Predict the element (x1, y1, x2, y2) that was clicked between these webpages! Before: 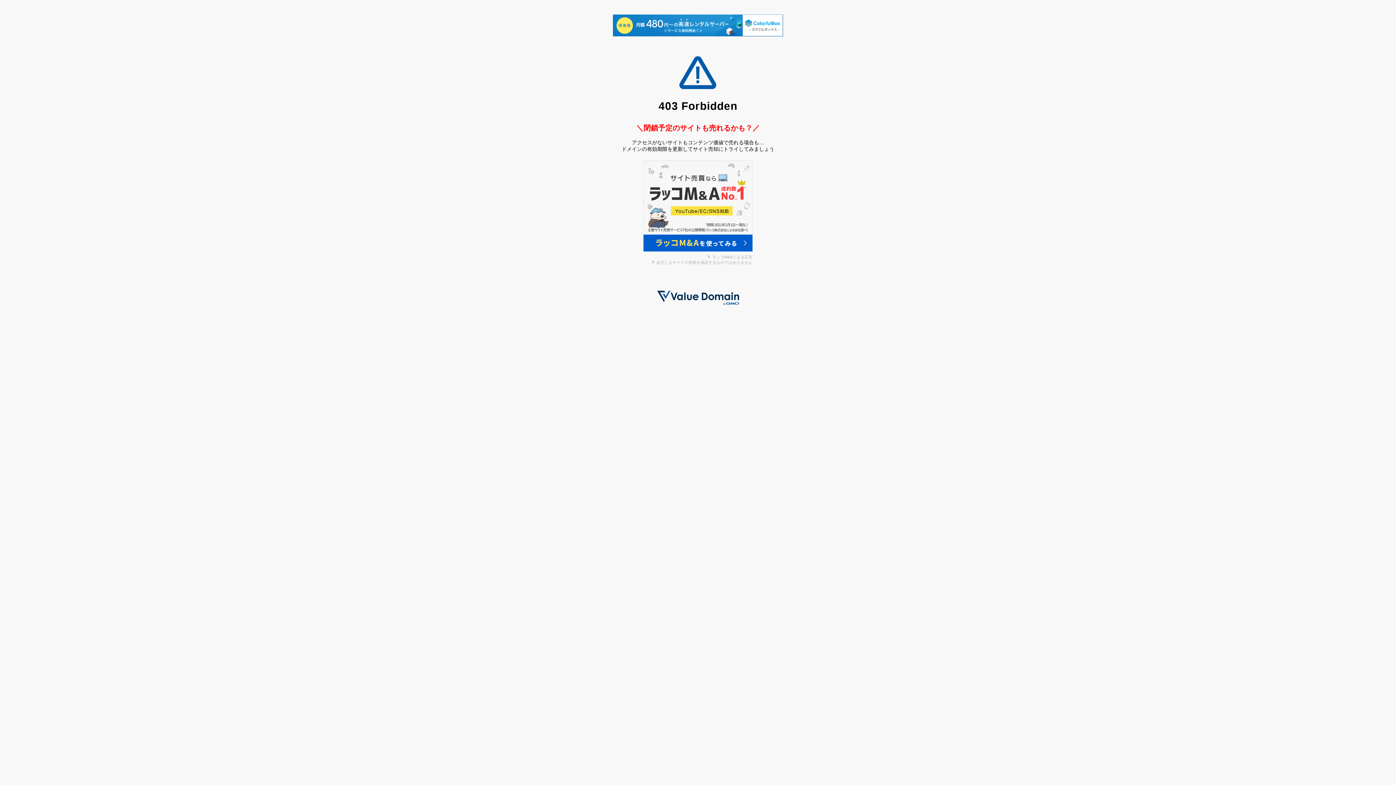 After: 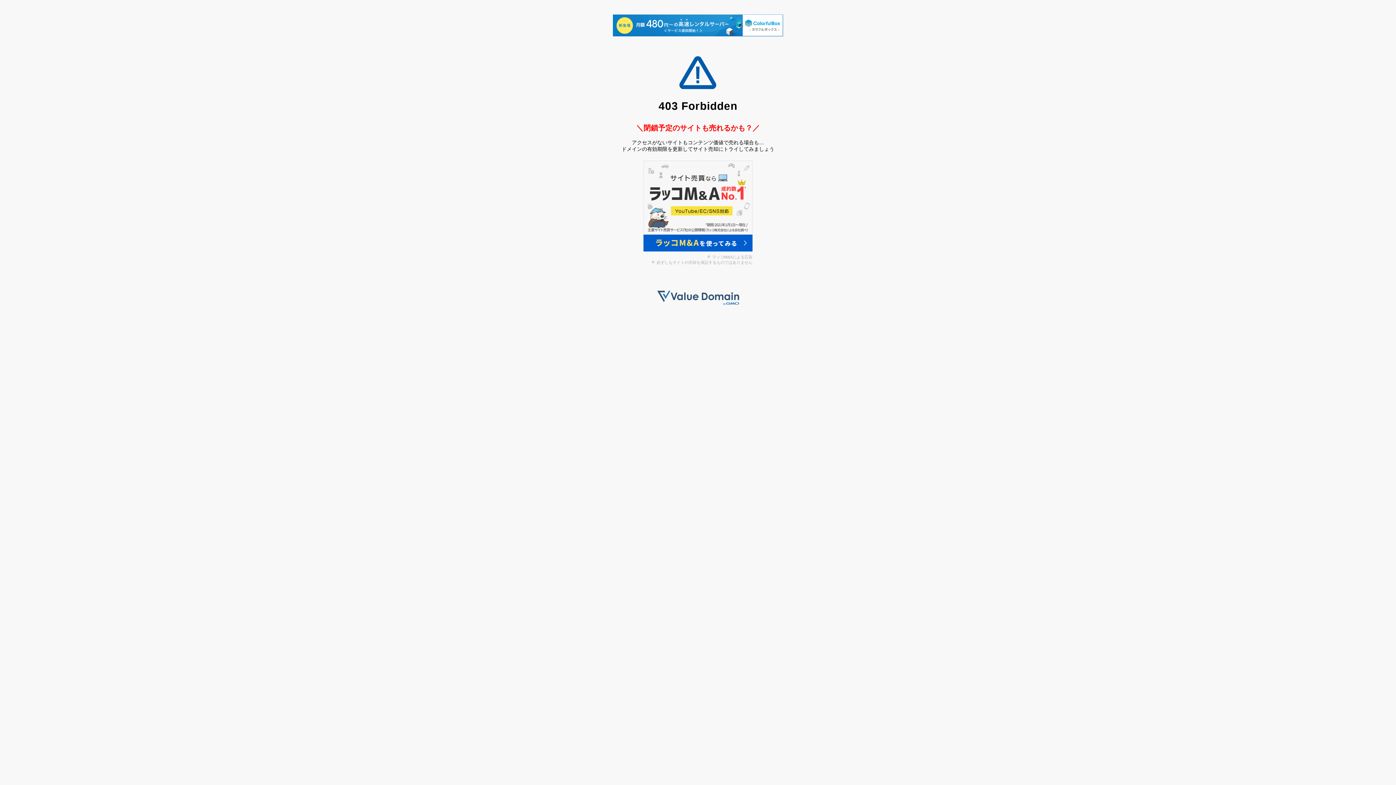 Action: bbox: (657, 300, 739, 306)